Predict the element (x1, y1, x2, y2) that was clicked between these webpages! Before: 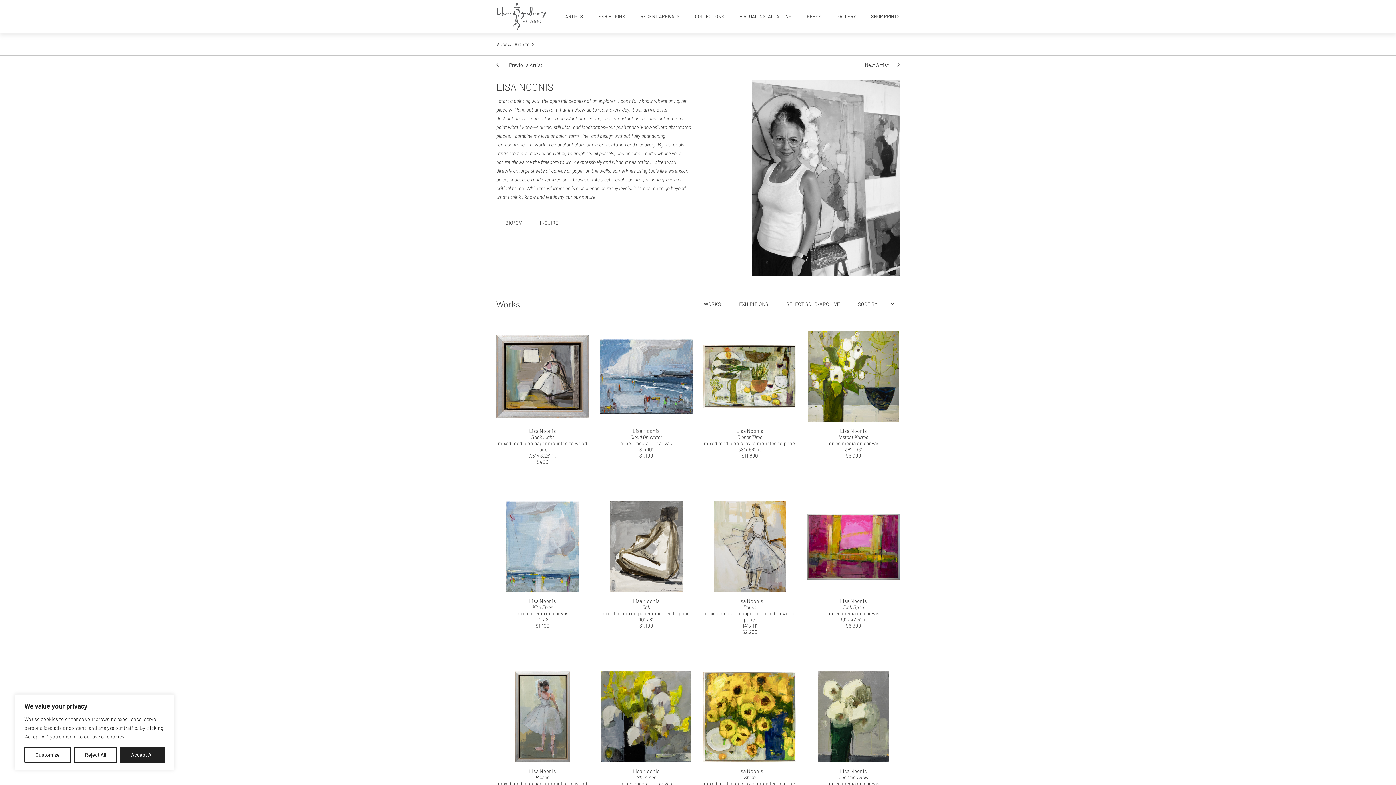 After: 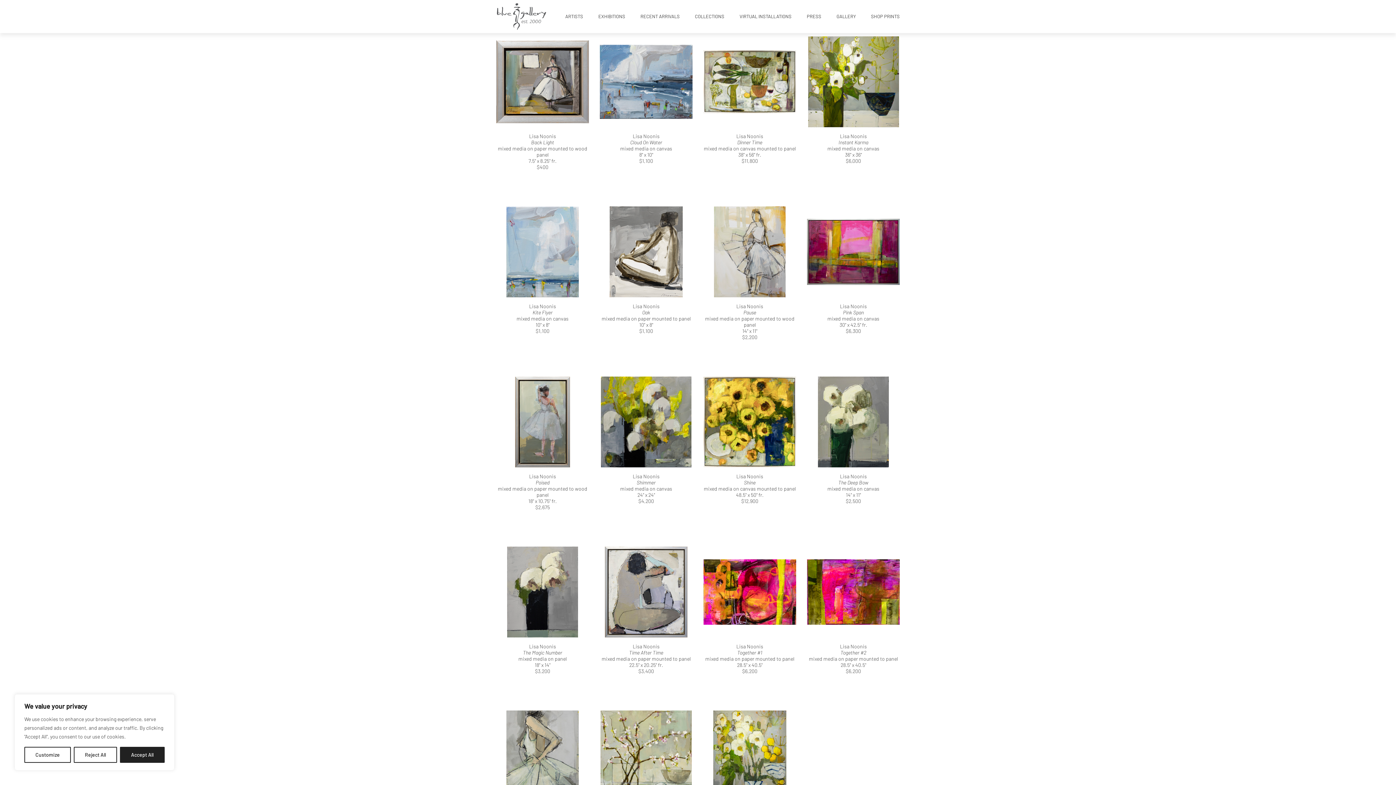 Action: bbox: (694, 293, 730, 314) label: WORKS